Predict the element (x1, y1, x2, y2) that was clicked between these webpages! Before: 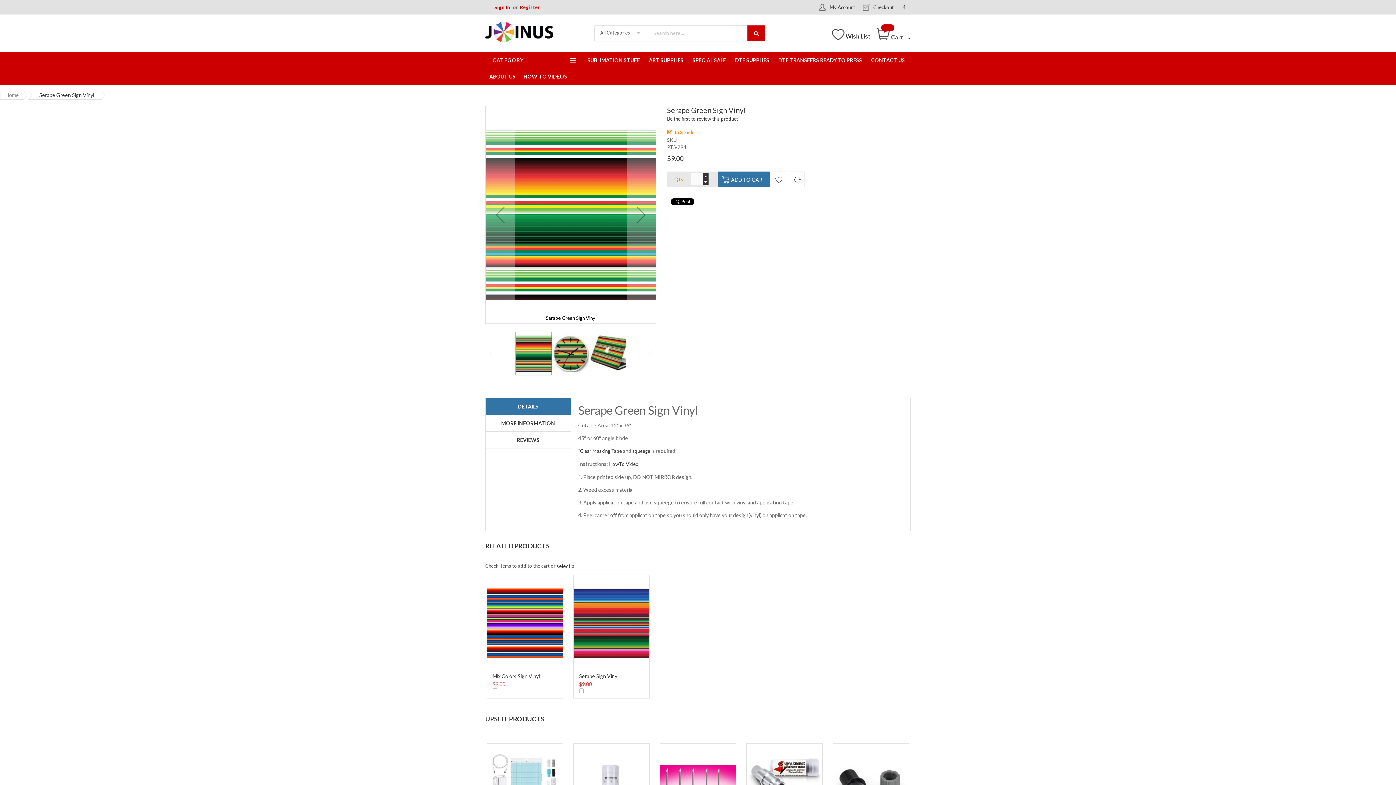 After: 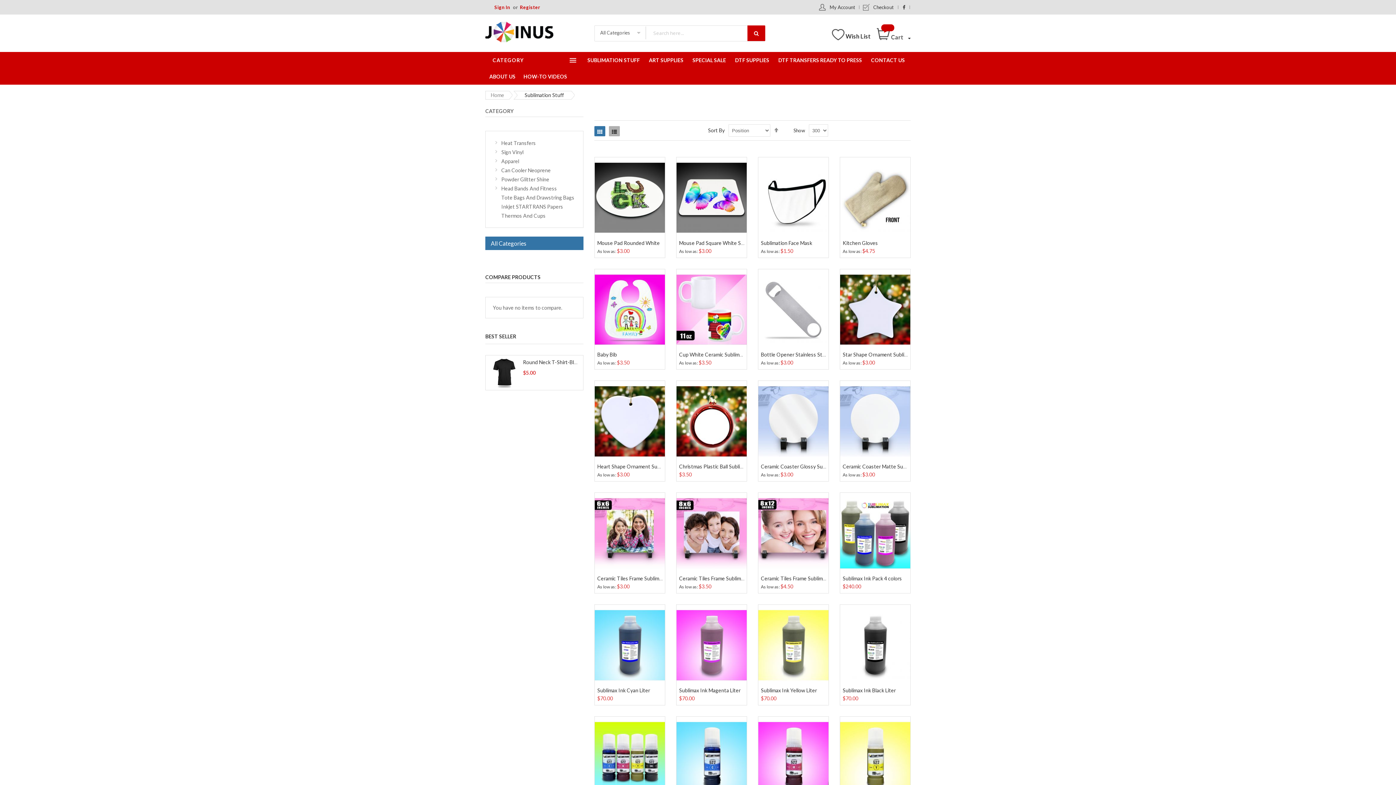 Action: label: SUBLIMATION STUFF bbox: (583, 52, 644, 68)